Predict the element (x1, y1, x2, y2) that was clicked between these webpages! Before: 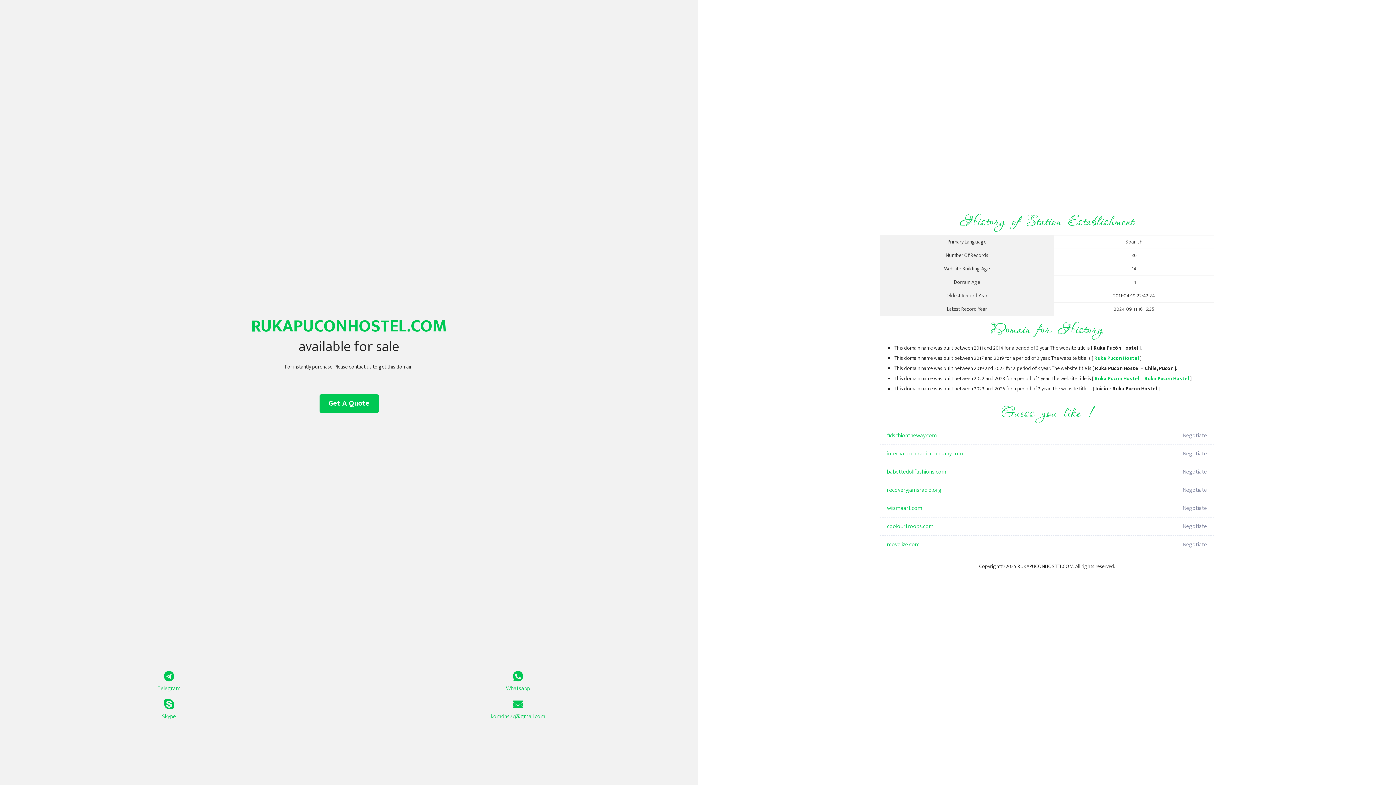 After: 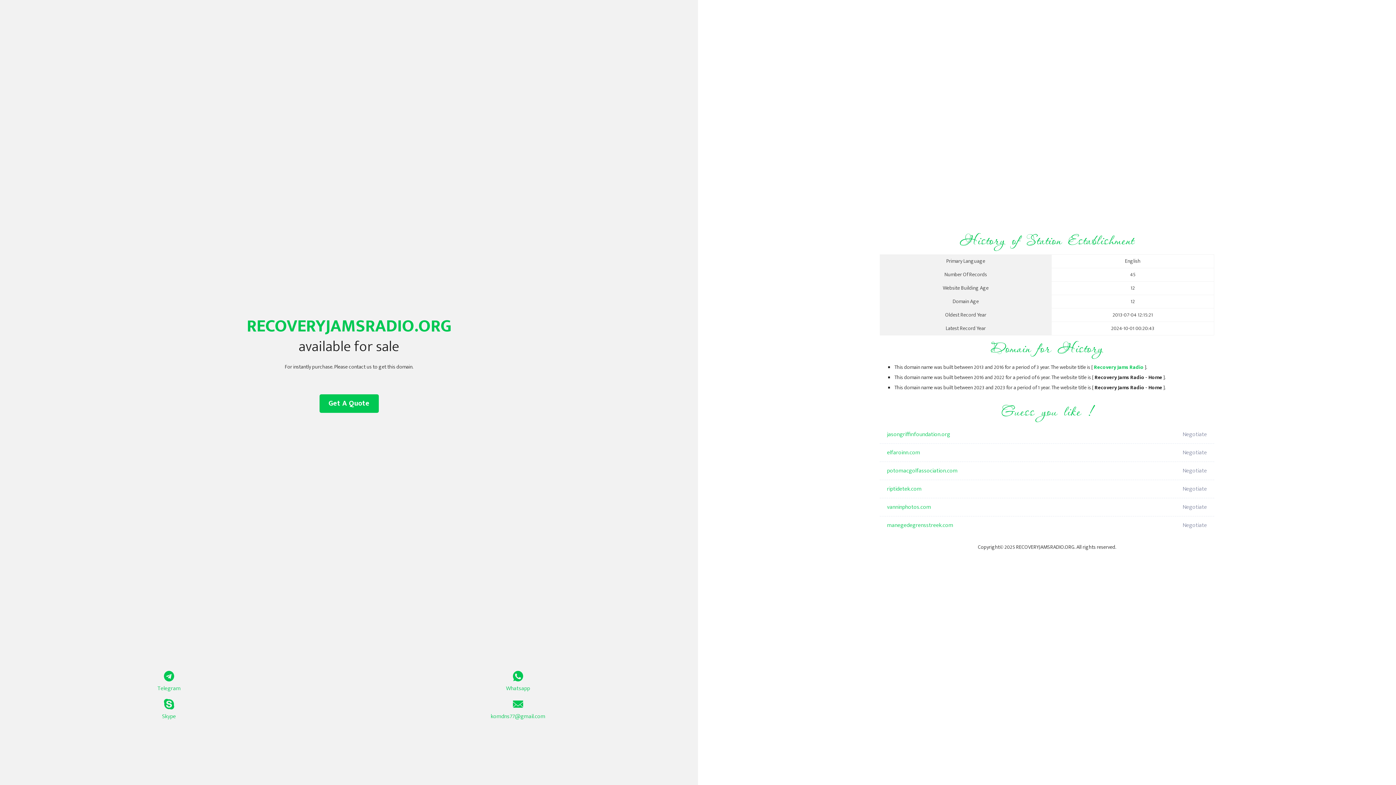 Action: bbox: (887, 481, 1098, 499) label: recoveryjamsradio.org